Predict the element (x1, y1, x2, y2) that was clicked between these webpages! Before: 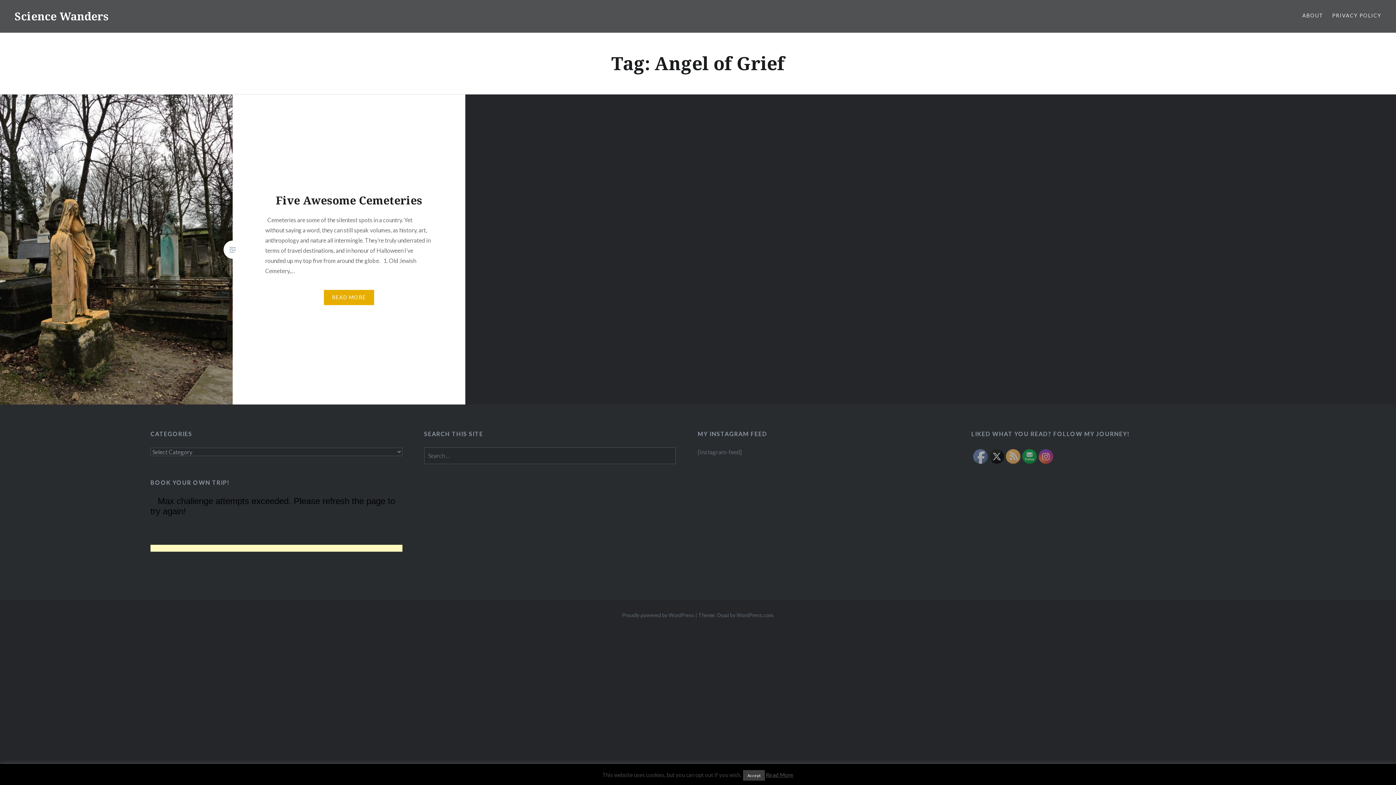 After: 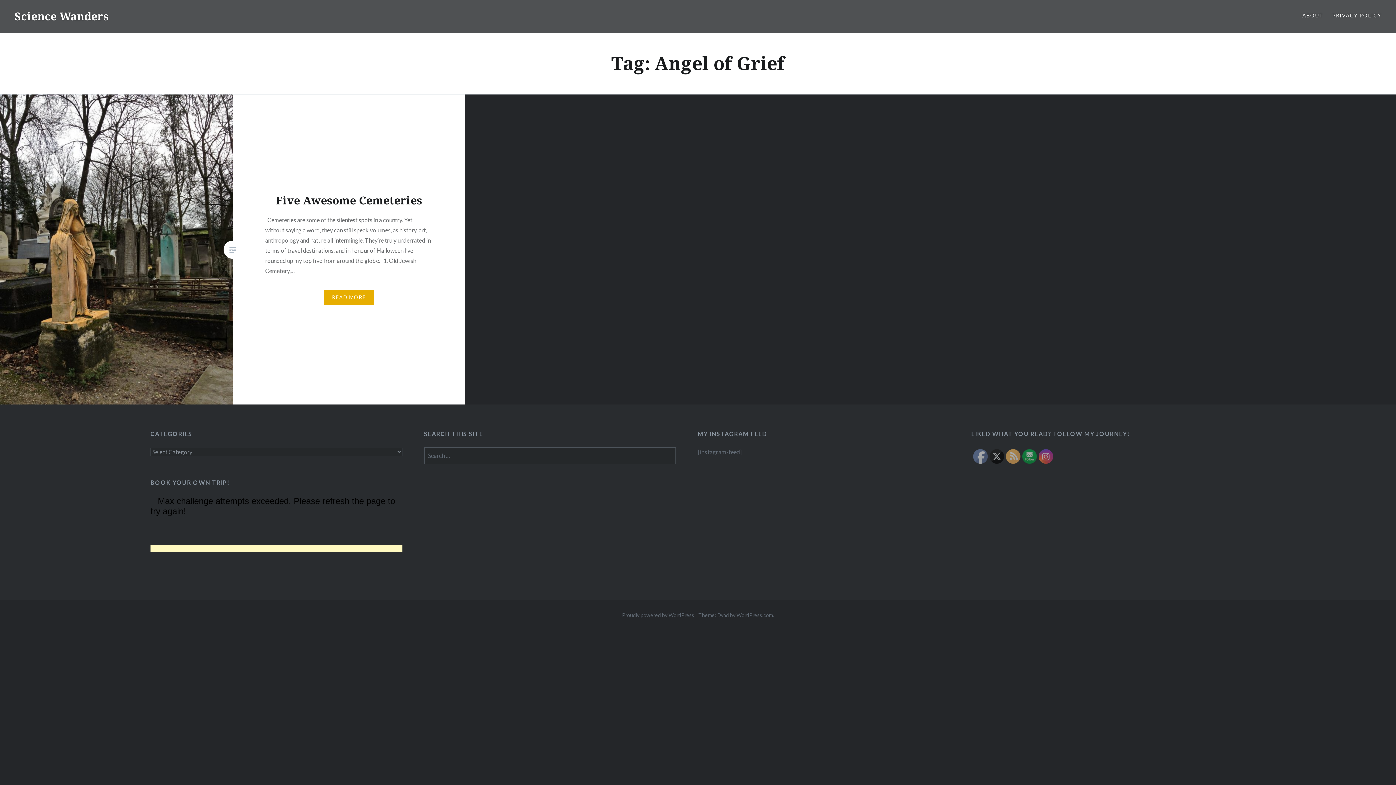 Action: label: Accept bbox: (743, 770, 765, 781)